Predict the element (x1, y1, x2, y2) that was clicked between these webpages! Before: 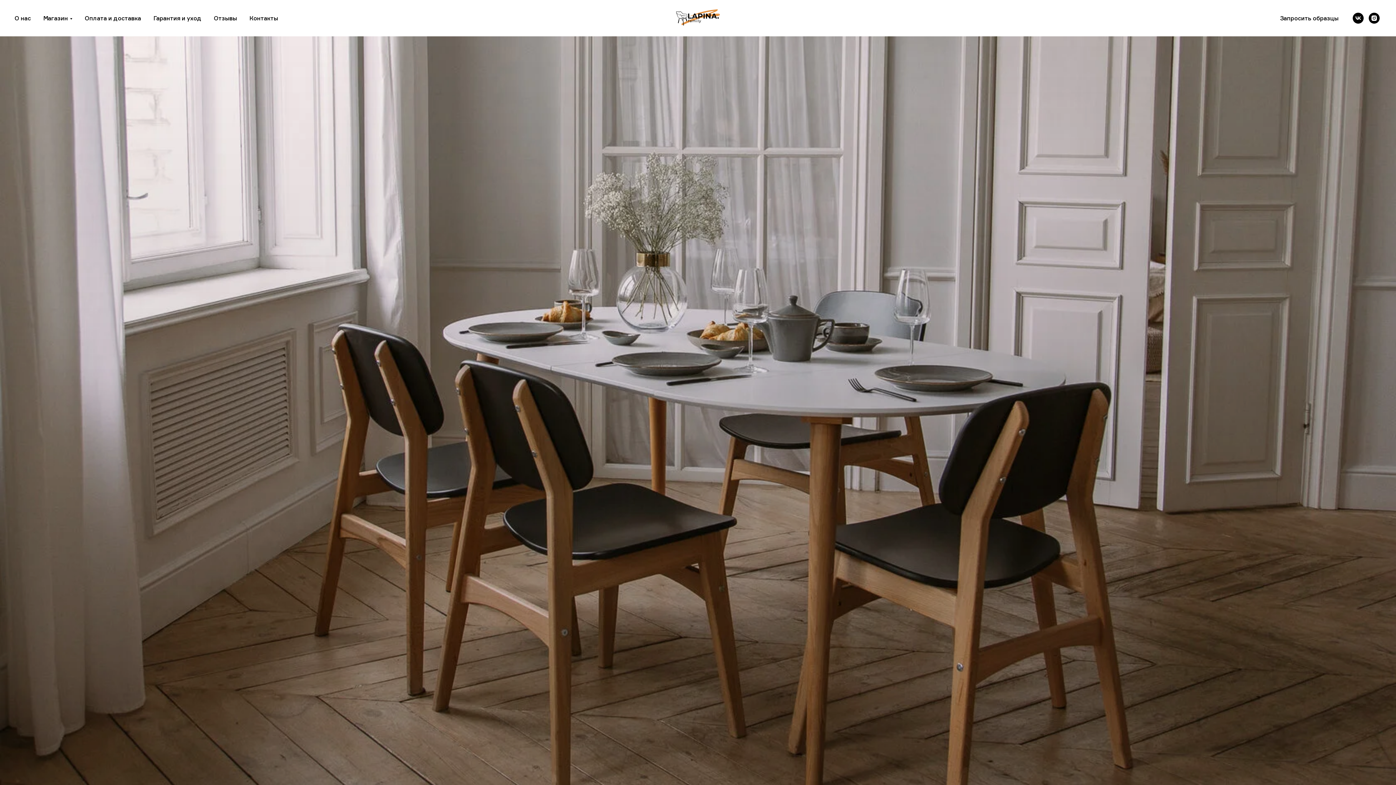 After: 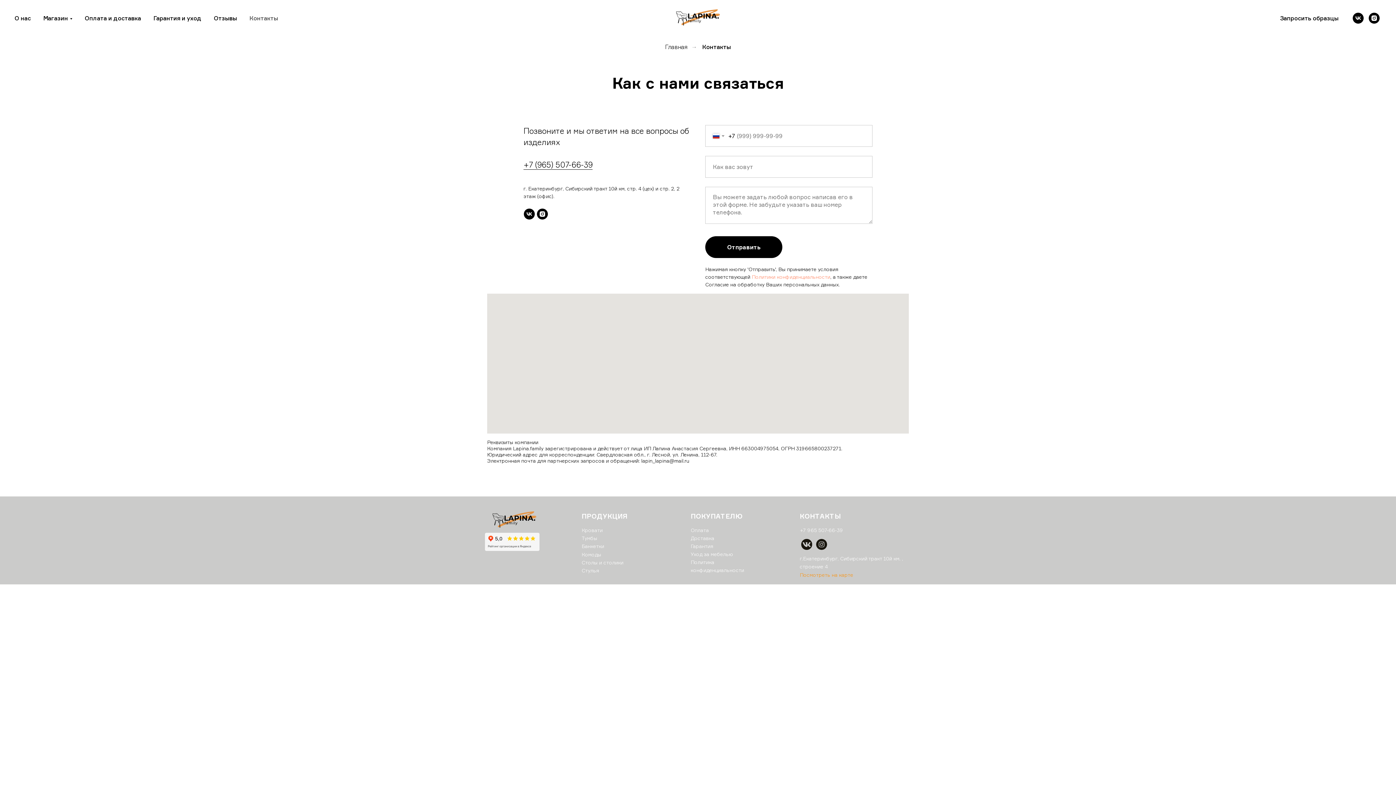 Action: label: Контакты bbox: (249, 14, 278, 21)